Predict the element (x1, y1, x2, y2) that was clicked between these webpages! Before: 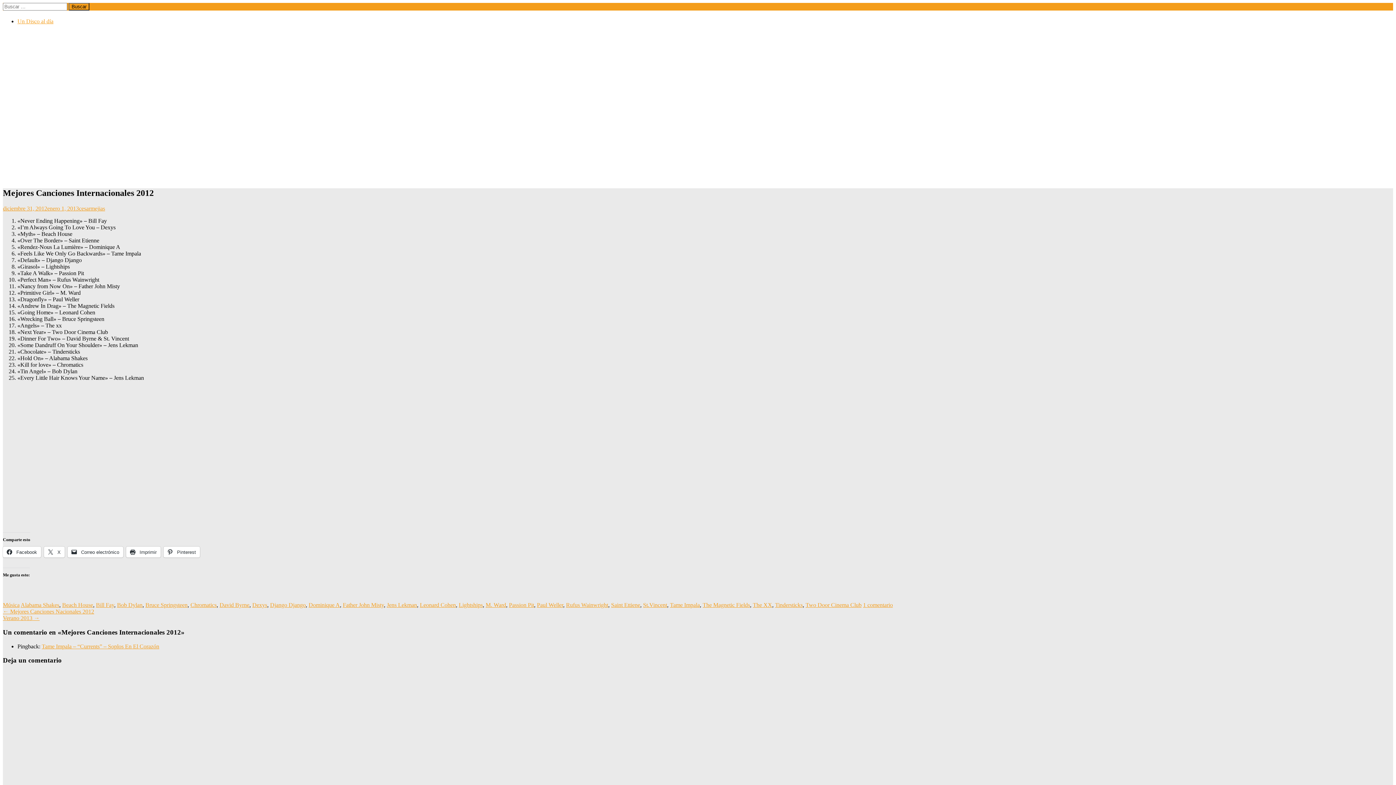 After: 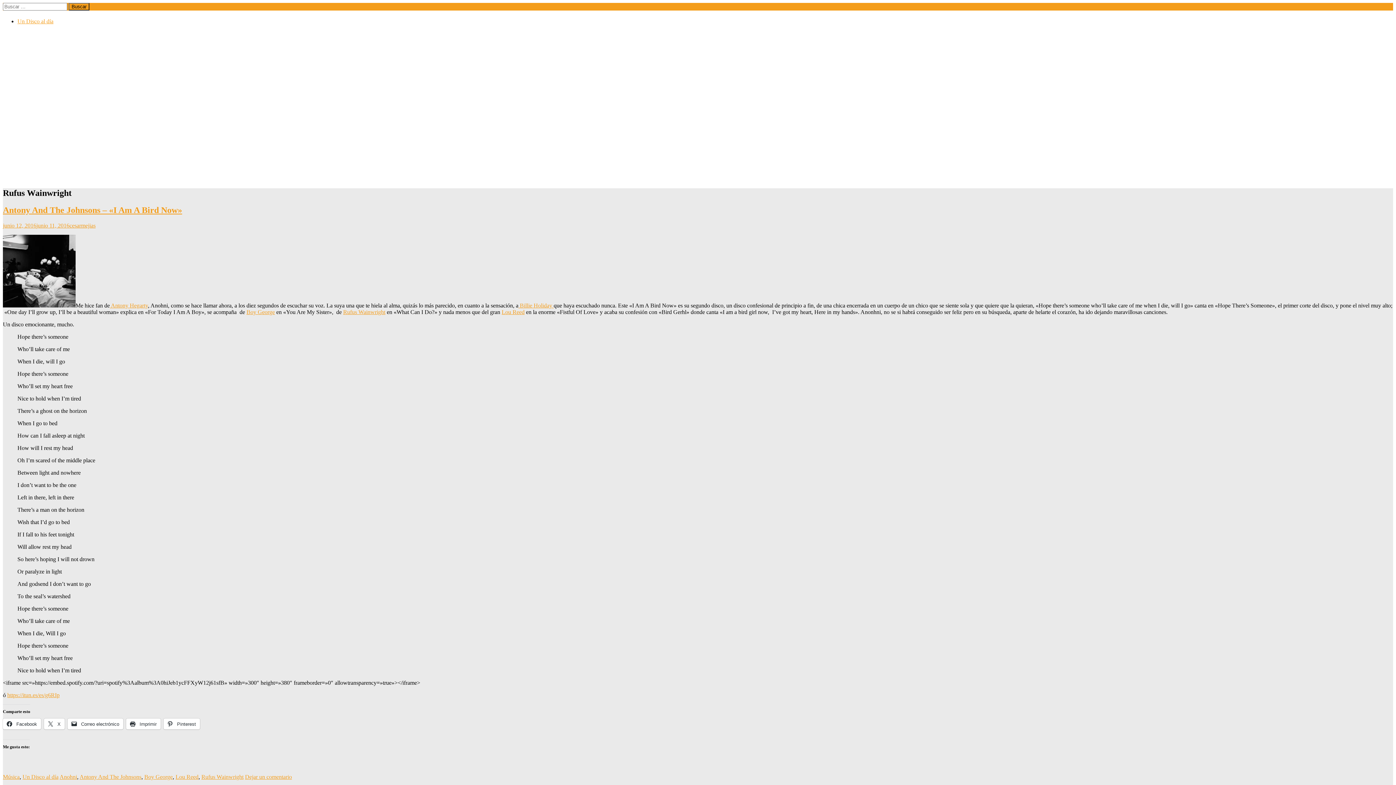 Action: bbox: (566, 602, 608, 608) label: Rufus Wainwright